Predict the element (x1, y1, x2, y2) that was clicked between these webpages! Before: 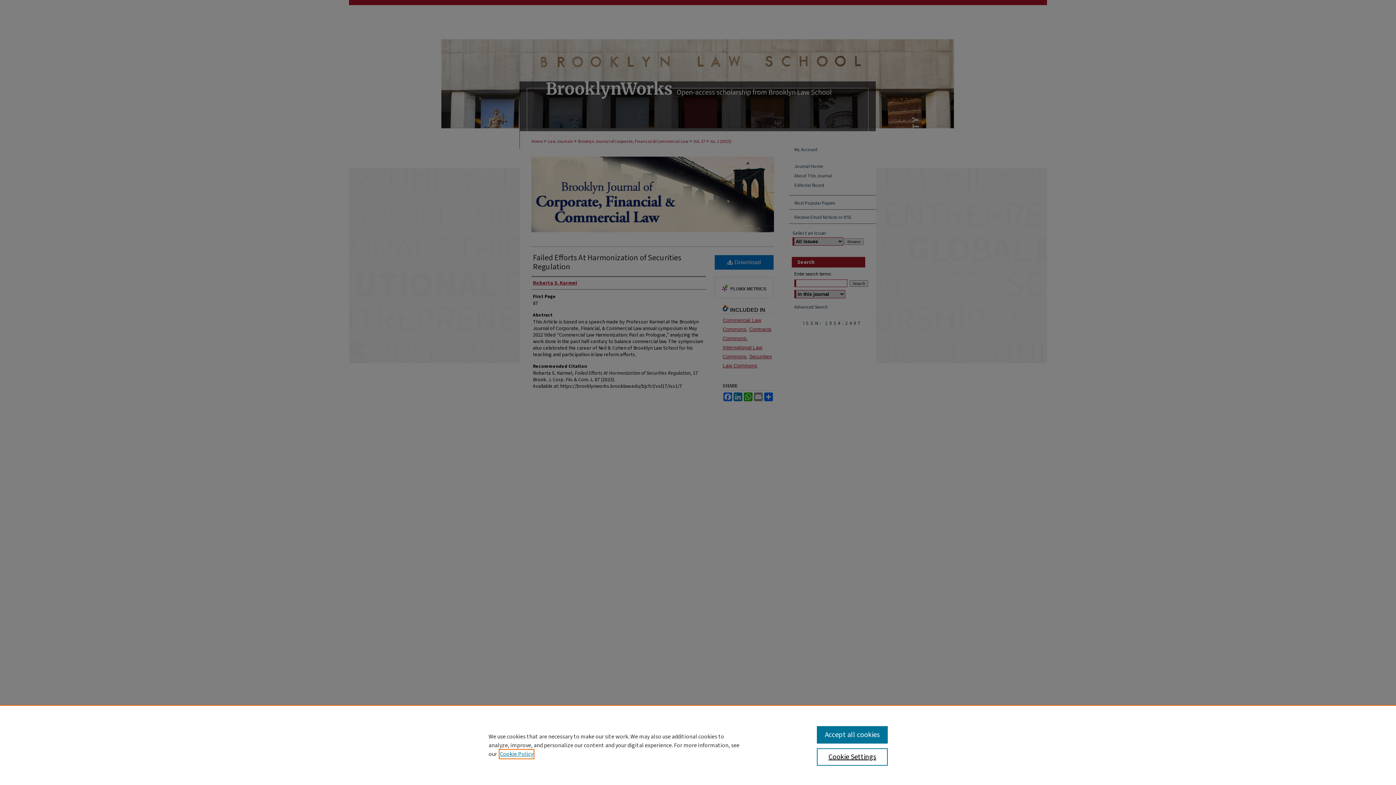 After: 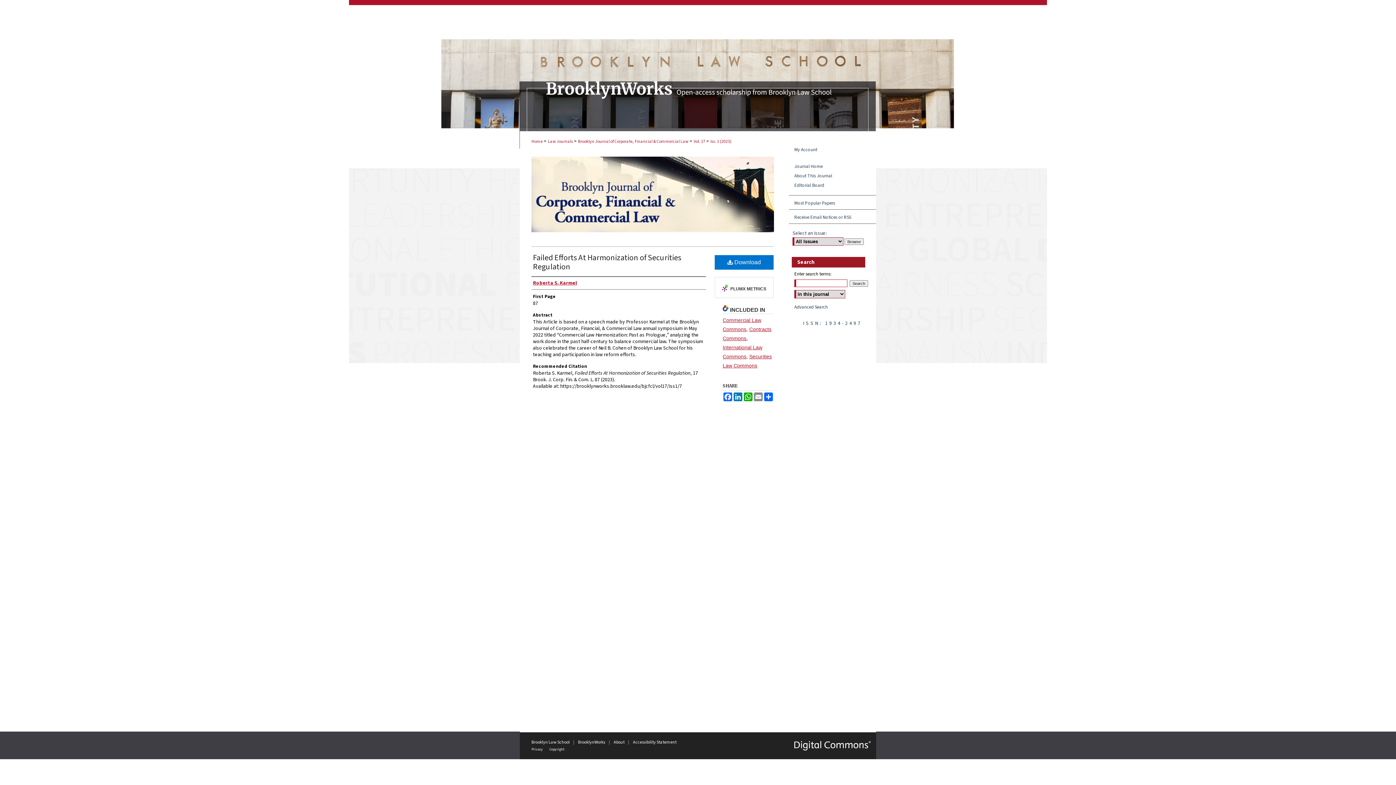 Action: bbox: (817, 726, 887, 744) label: Accept all cookies